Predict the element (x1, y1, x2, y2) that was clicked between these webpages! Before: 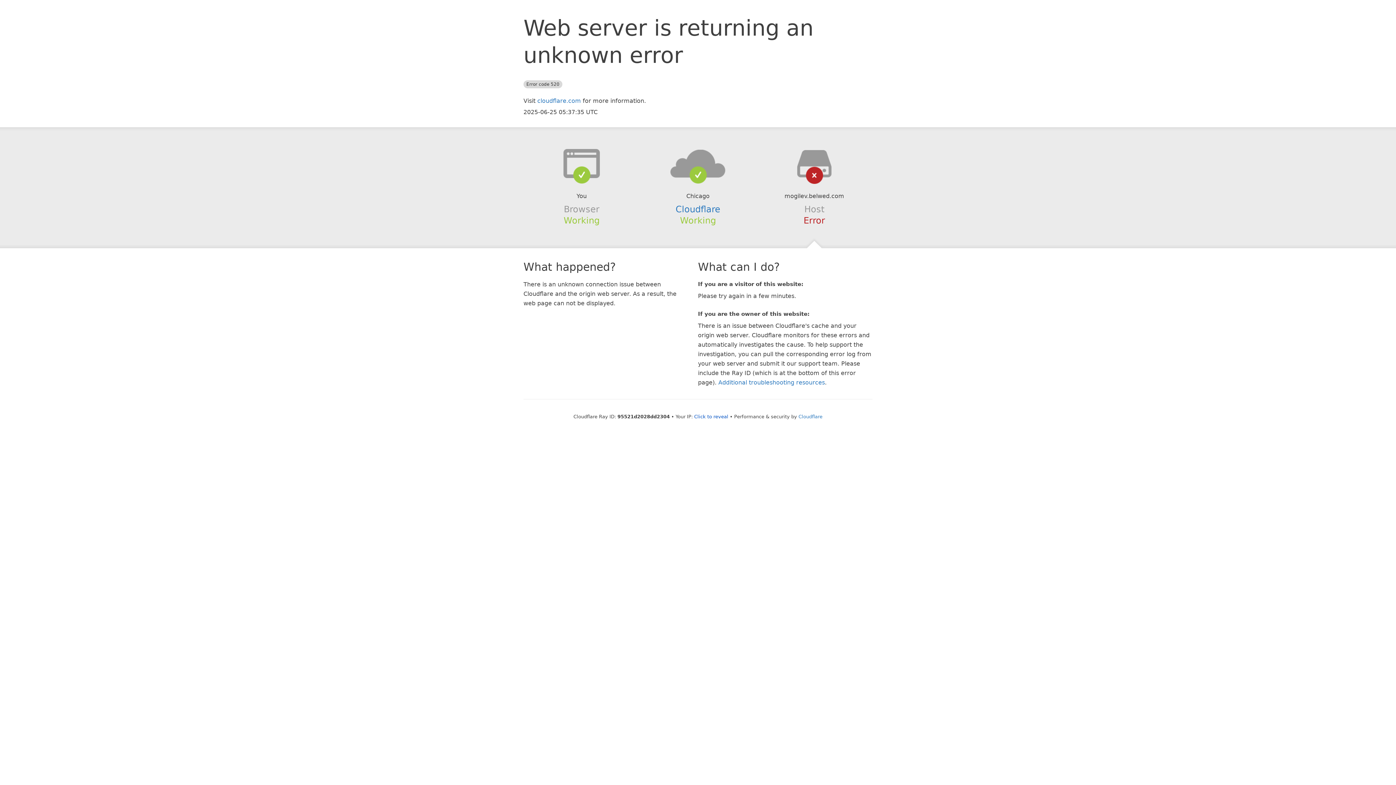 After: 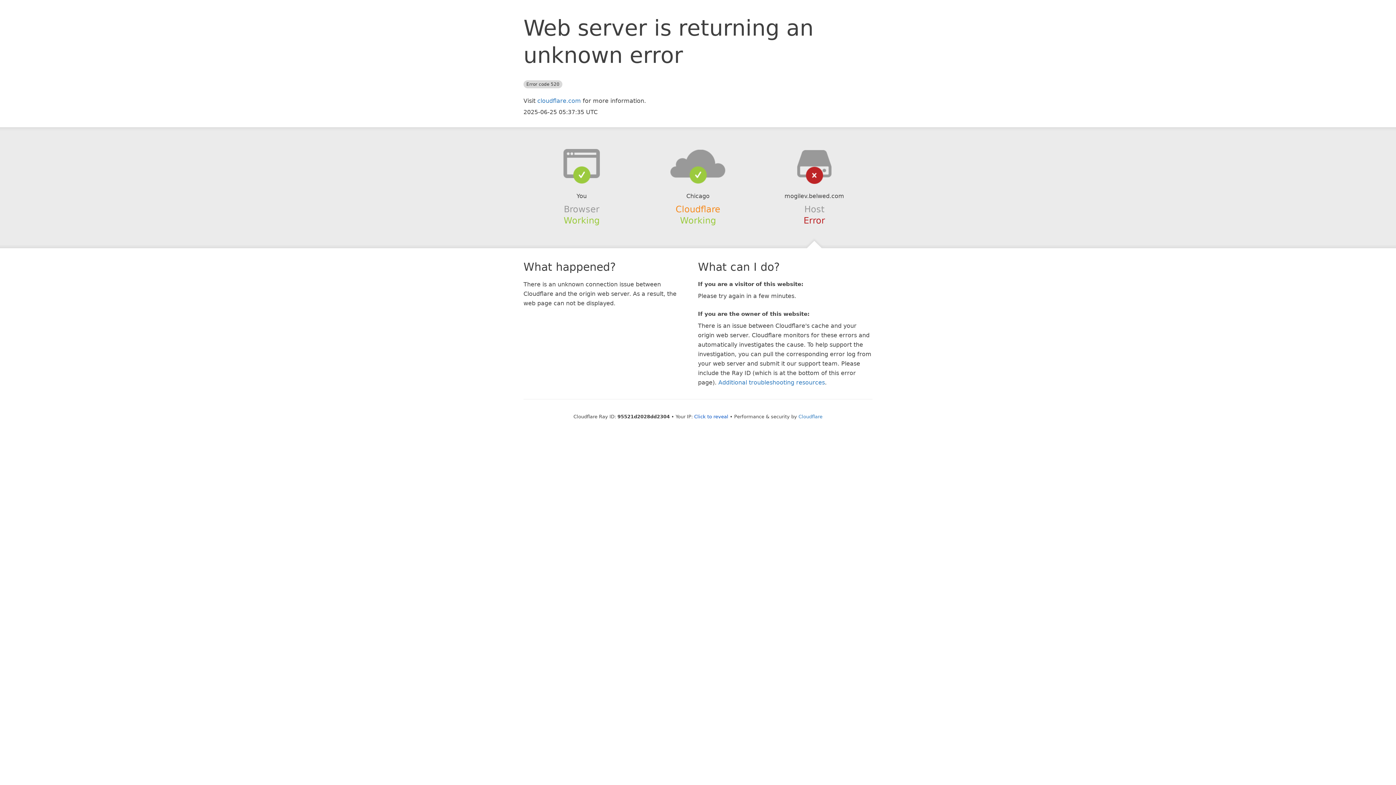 Action: bbox: (675, 204, 720, 214) label: Cloudflare